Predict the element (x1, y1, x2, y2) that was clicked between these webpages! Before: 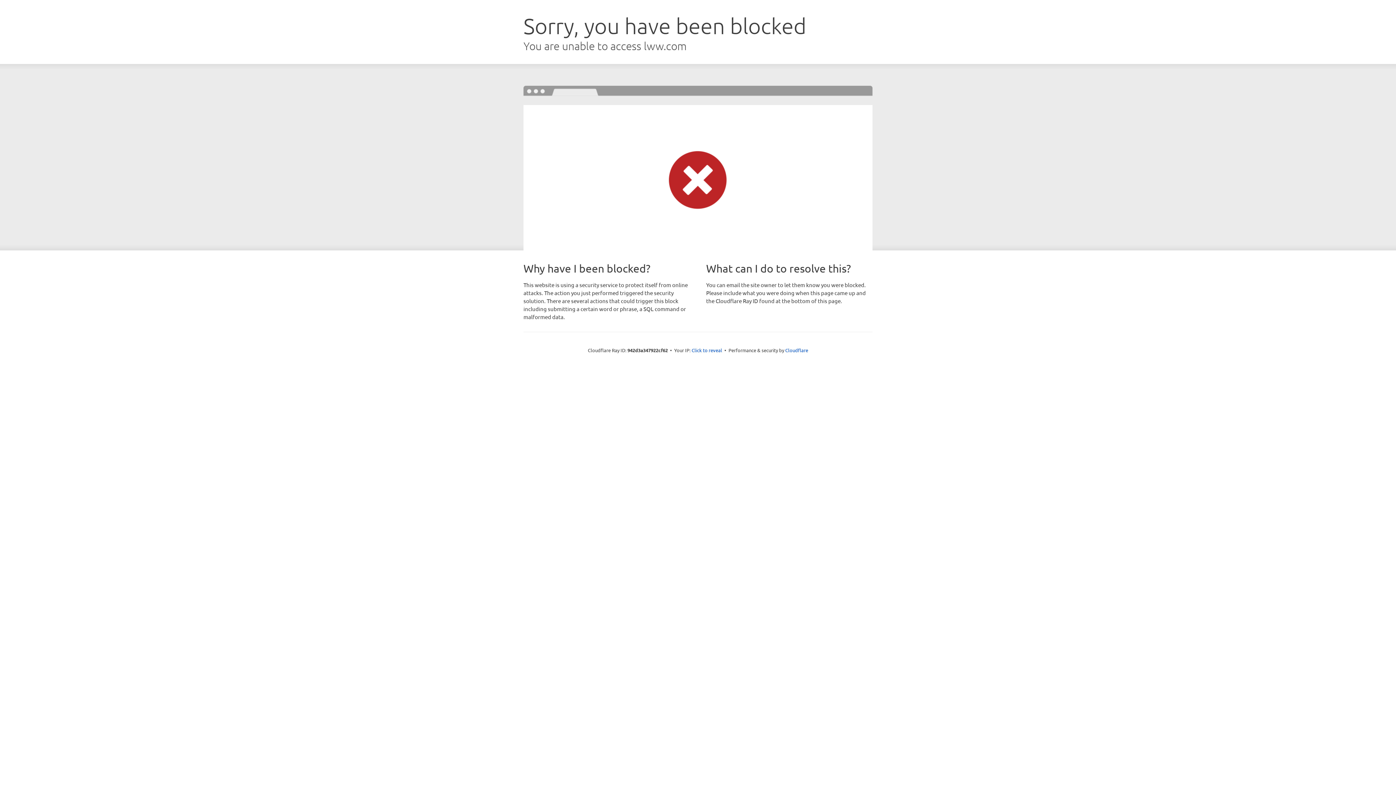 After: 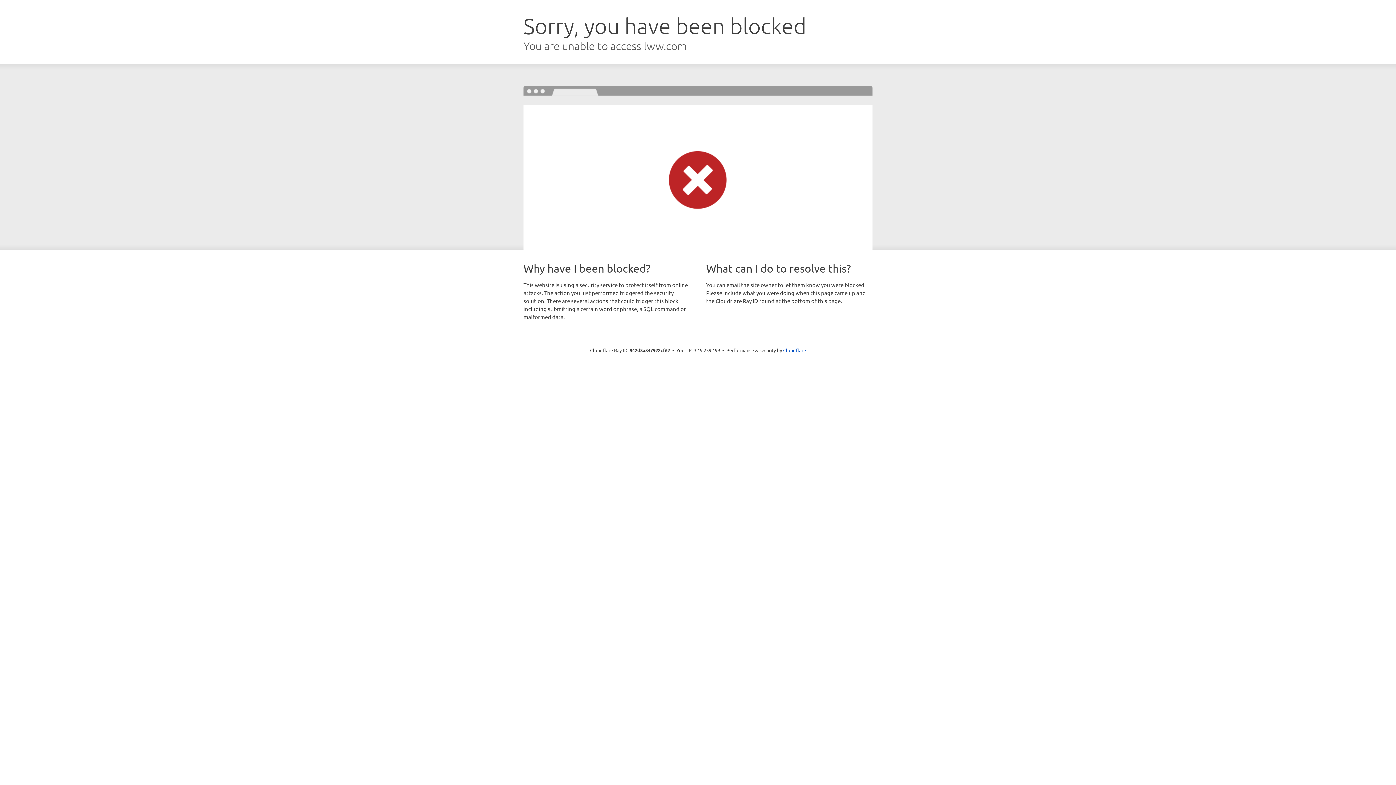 Action: bbox: (691, 346, 722, 353) label: Click to reveal